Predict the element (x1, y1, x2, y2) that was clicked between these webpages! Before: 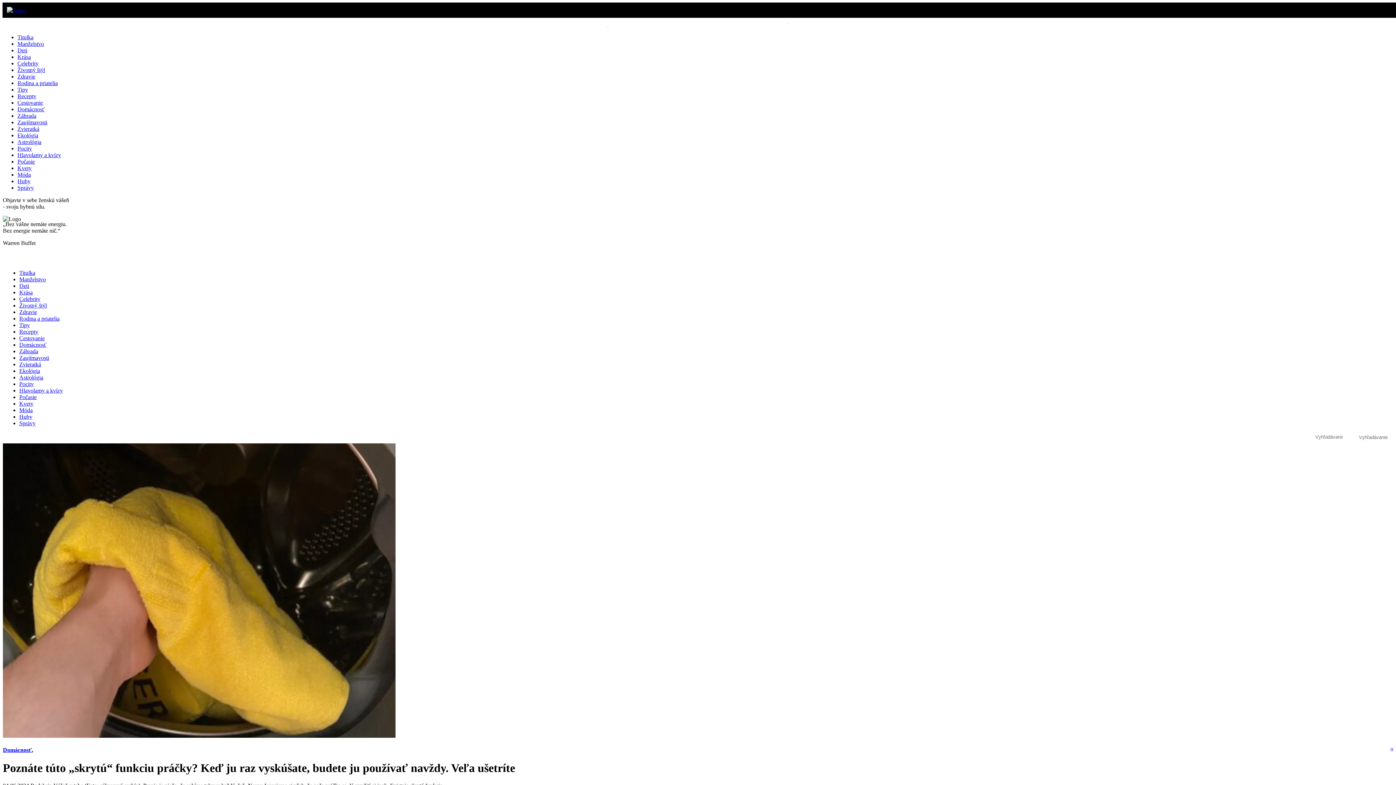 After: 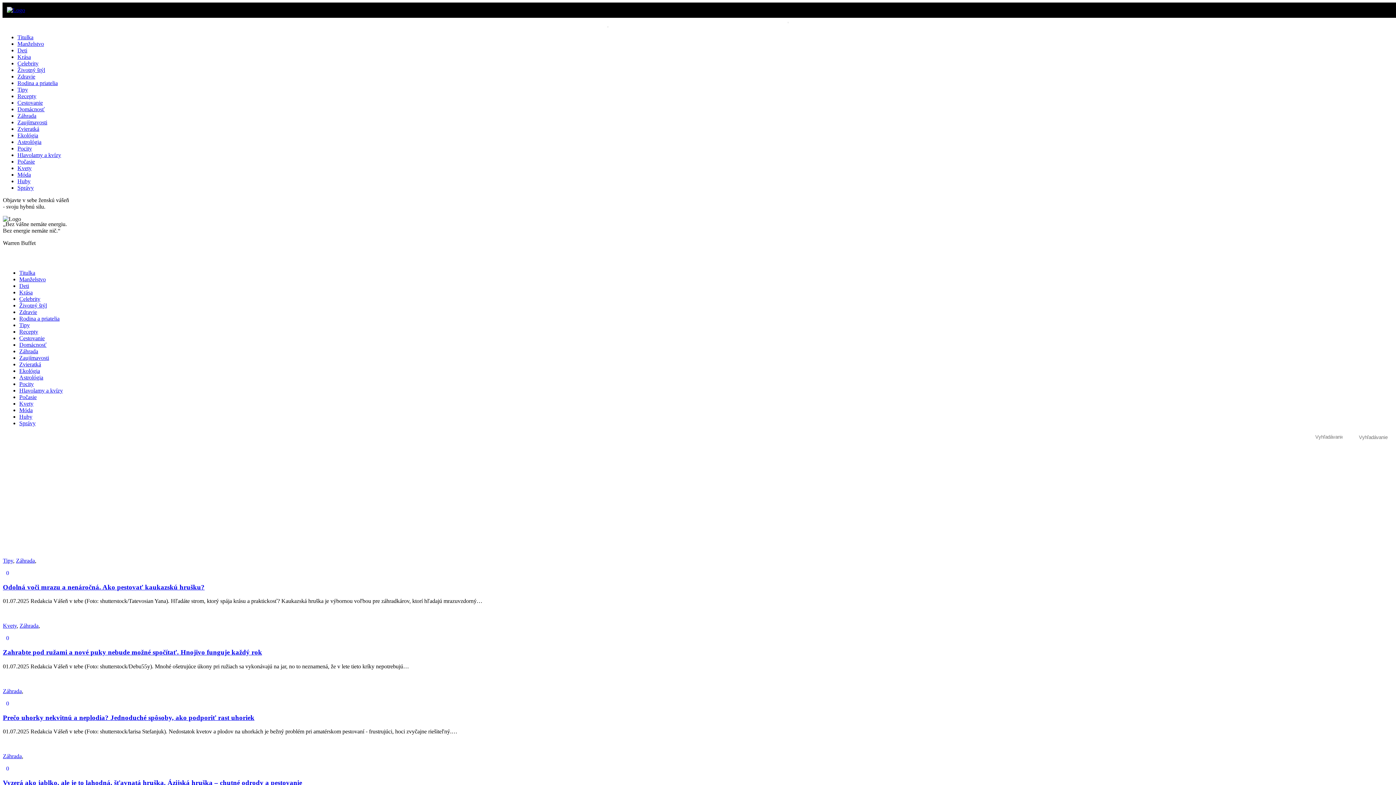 Action: bbox: (19, 348, 38, 354) label: Záhrada